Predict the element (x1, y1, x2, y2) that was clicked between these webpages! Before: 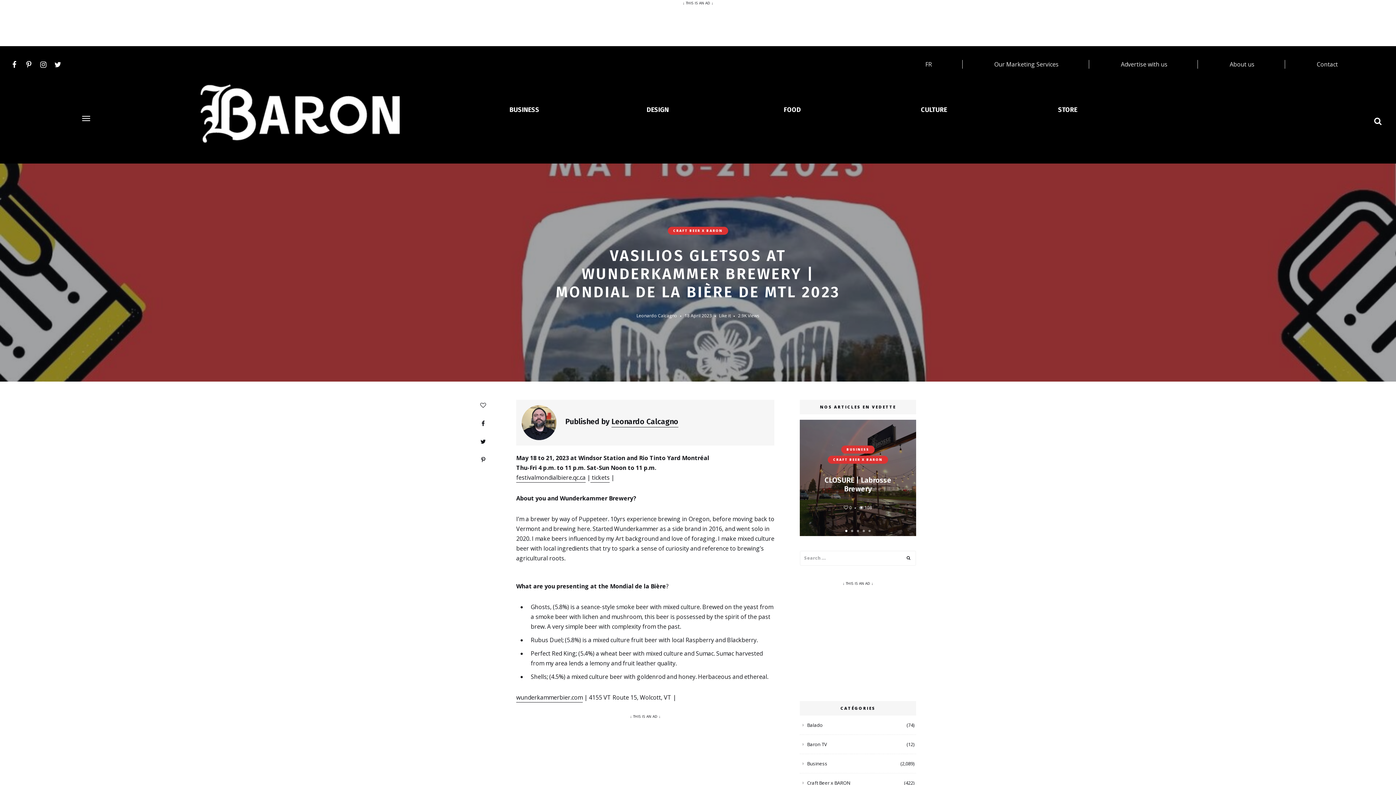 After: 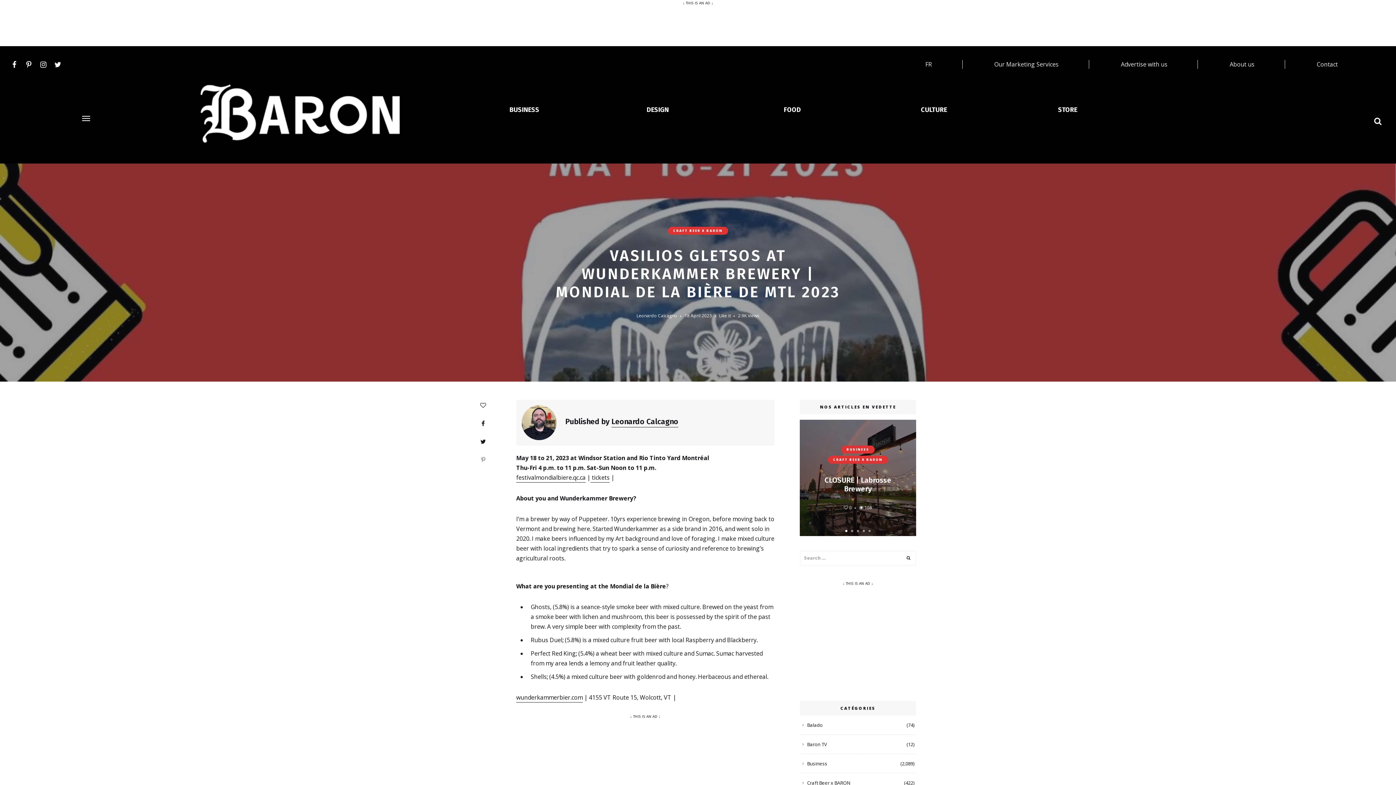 Action: bbox: (474, 450, 492, 468)